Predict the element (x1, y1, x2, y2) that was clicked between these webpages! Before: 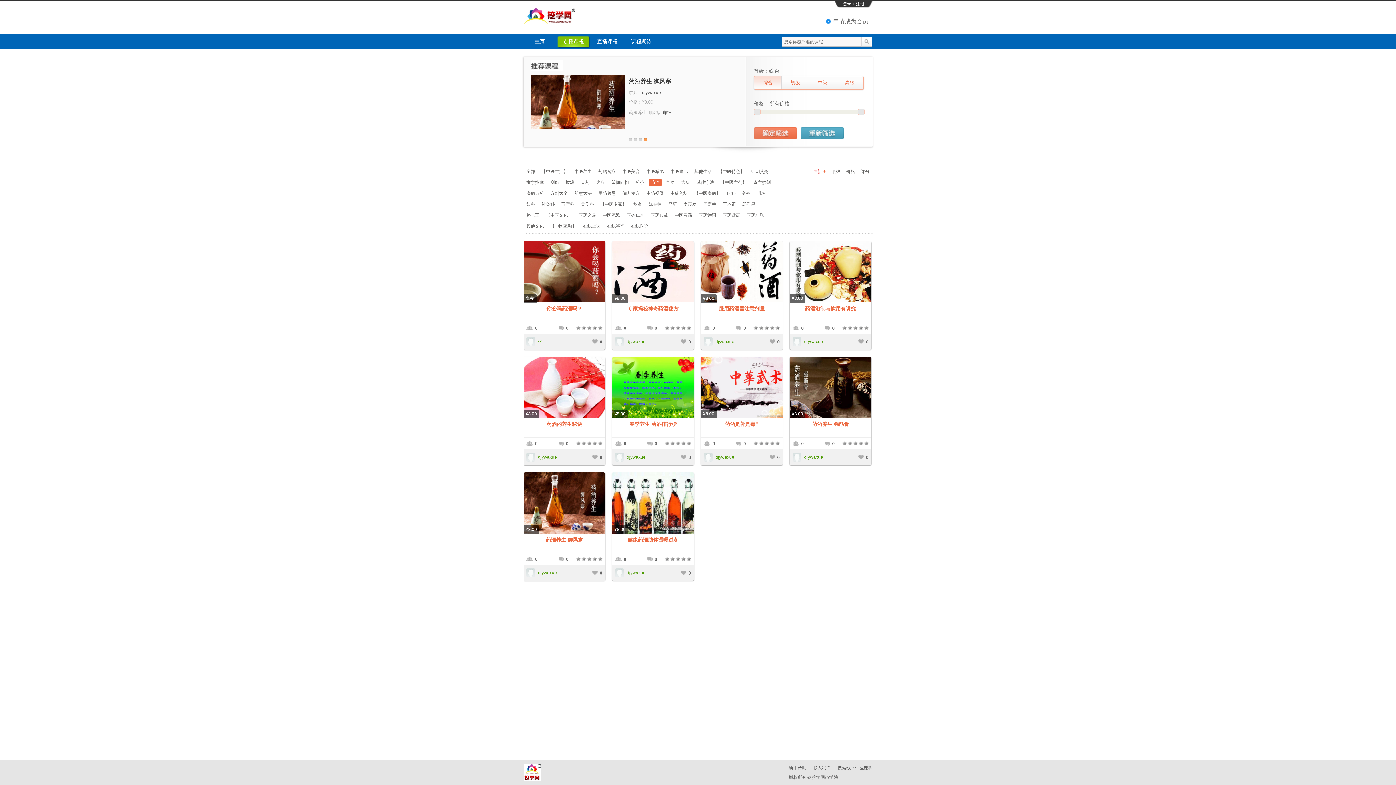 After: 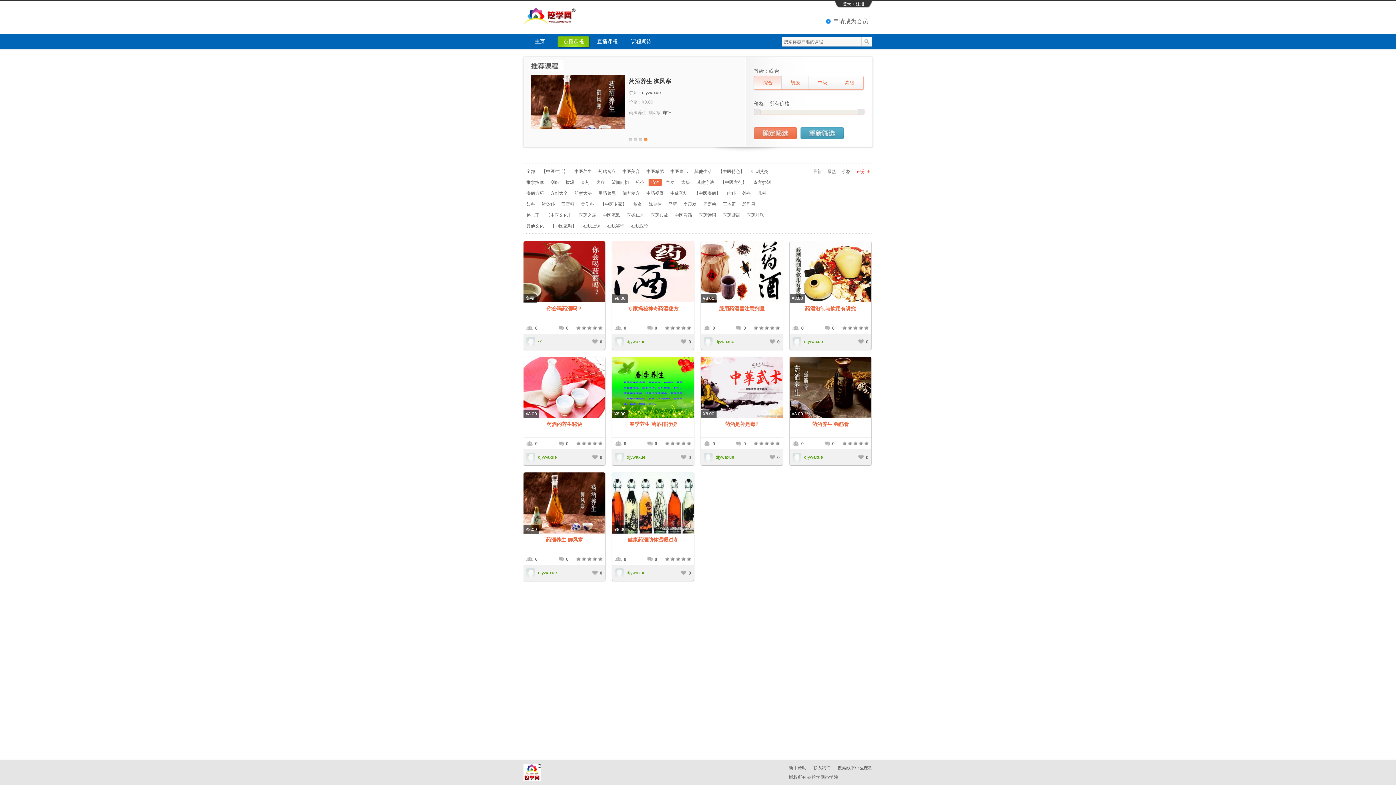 Action: bbox: (861, 167, 869, 175) label: 评分